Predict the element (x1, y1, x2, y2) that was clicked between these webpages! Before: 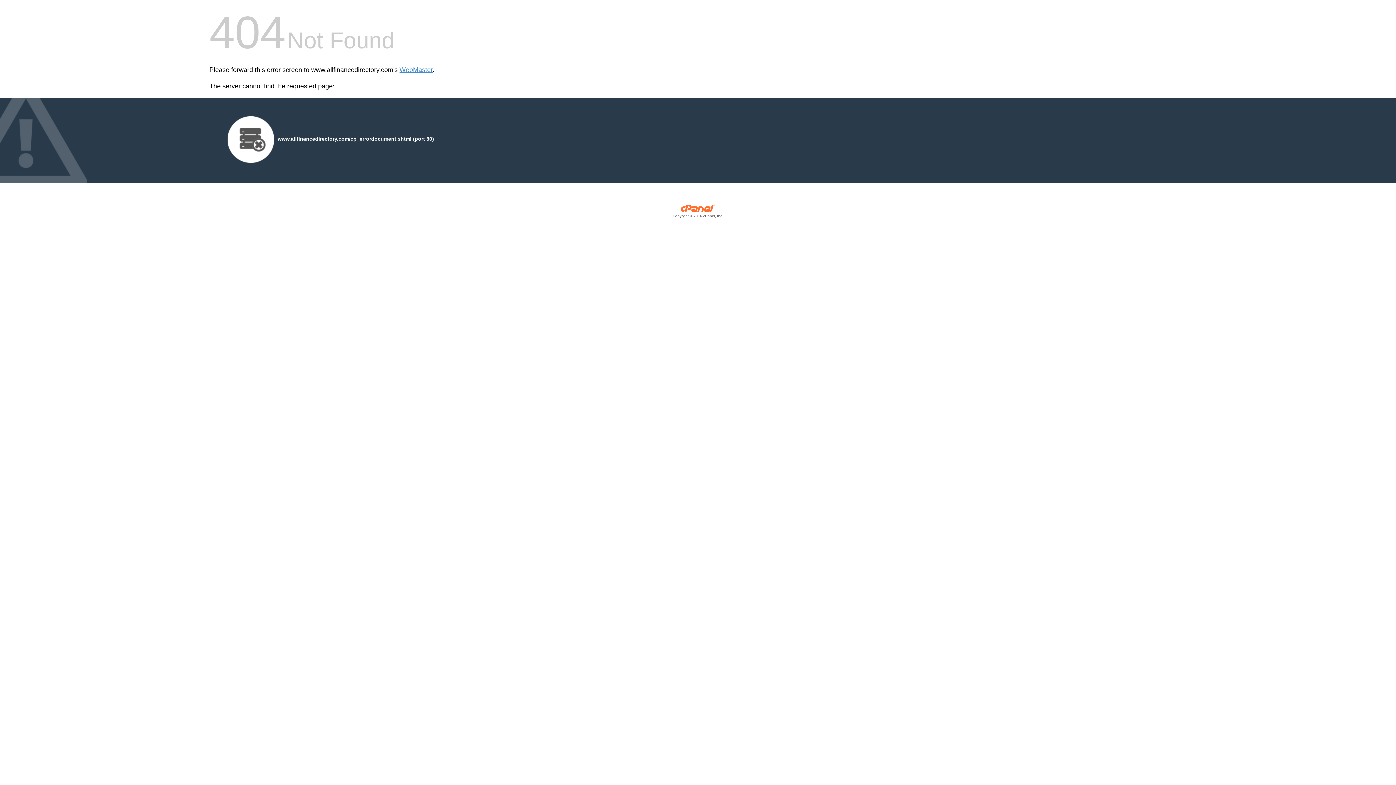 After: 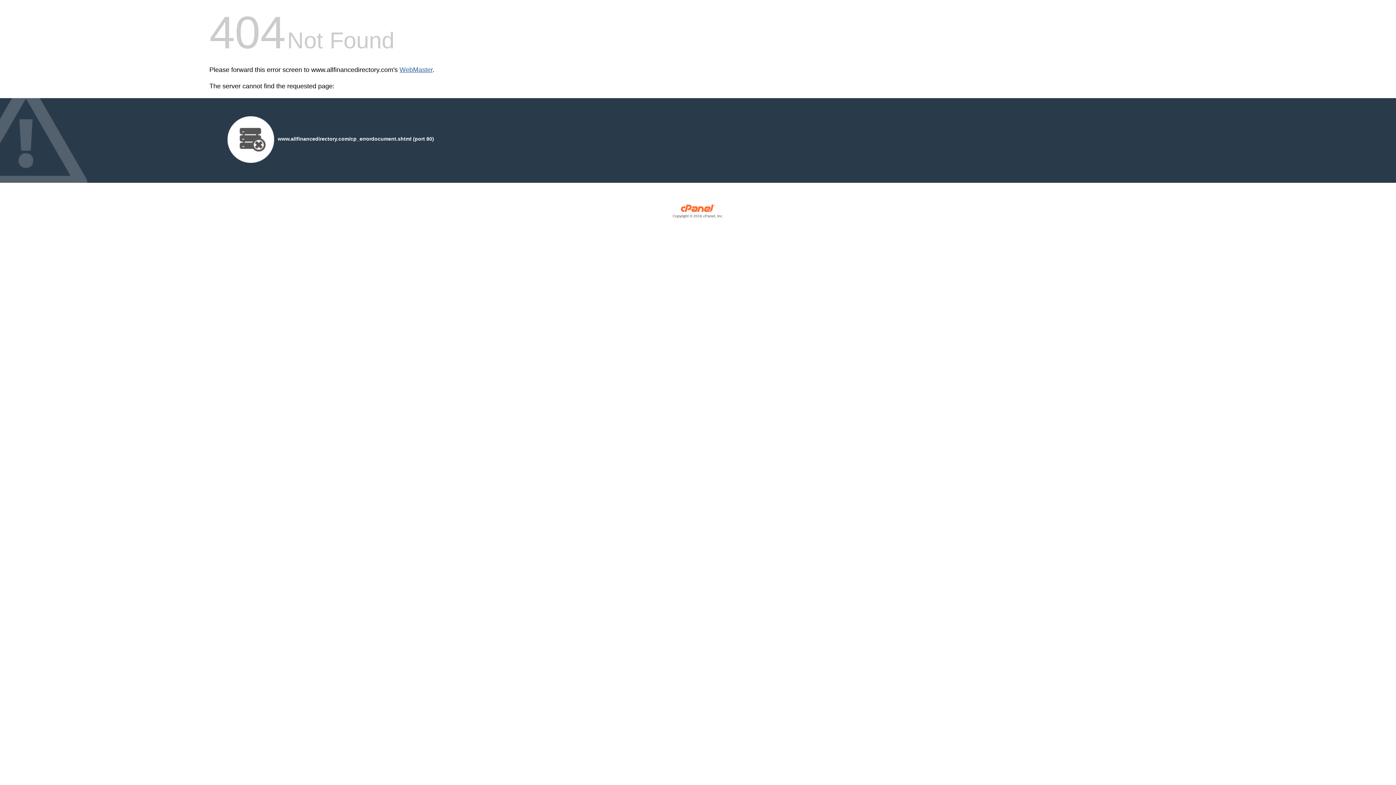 Action: bbox: (399, 66, 432, 73) label: WebMaster